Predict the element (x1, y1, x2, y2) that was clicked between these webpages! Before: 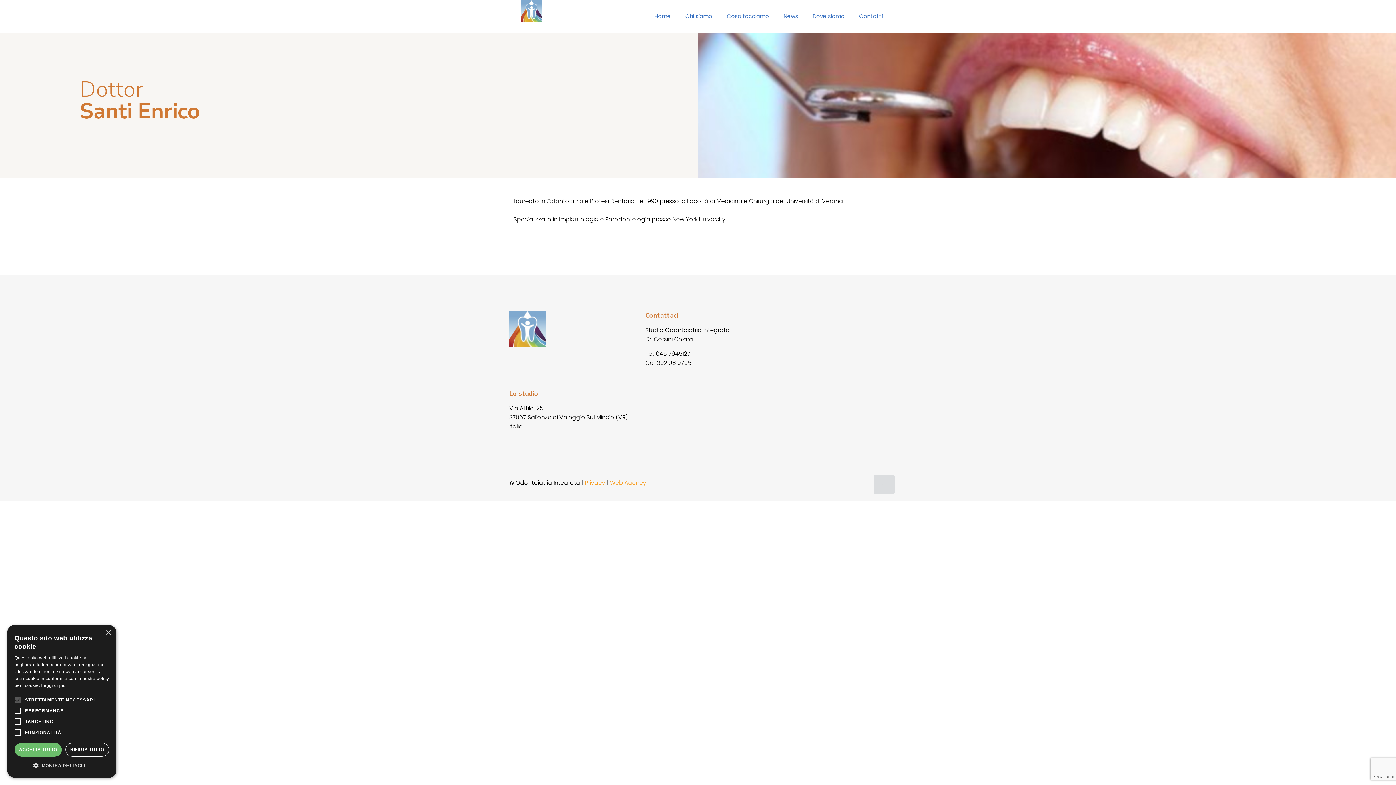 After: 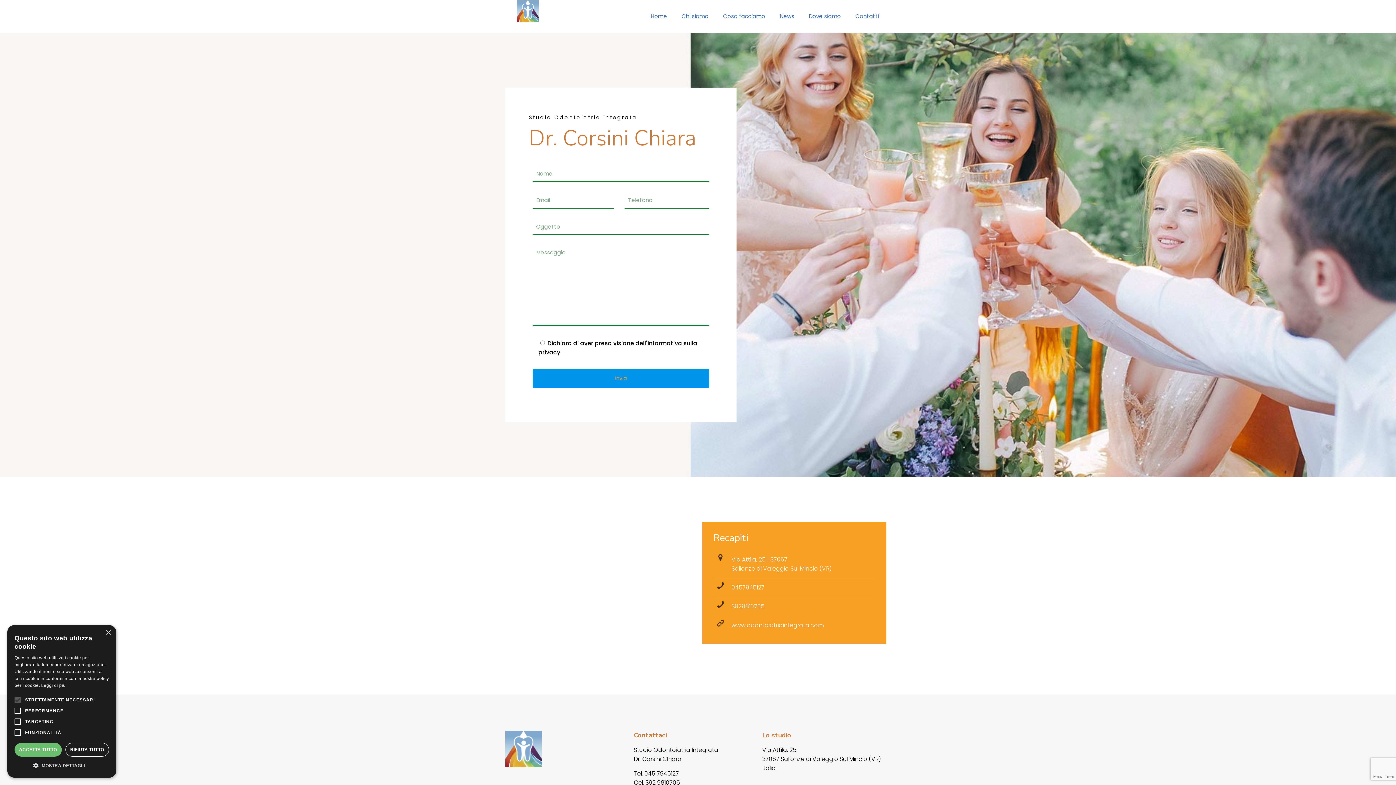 Action: bbox: (852, 0, 890, 32) label: Contatti